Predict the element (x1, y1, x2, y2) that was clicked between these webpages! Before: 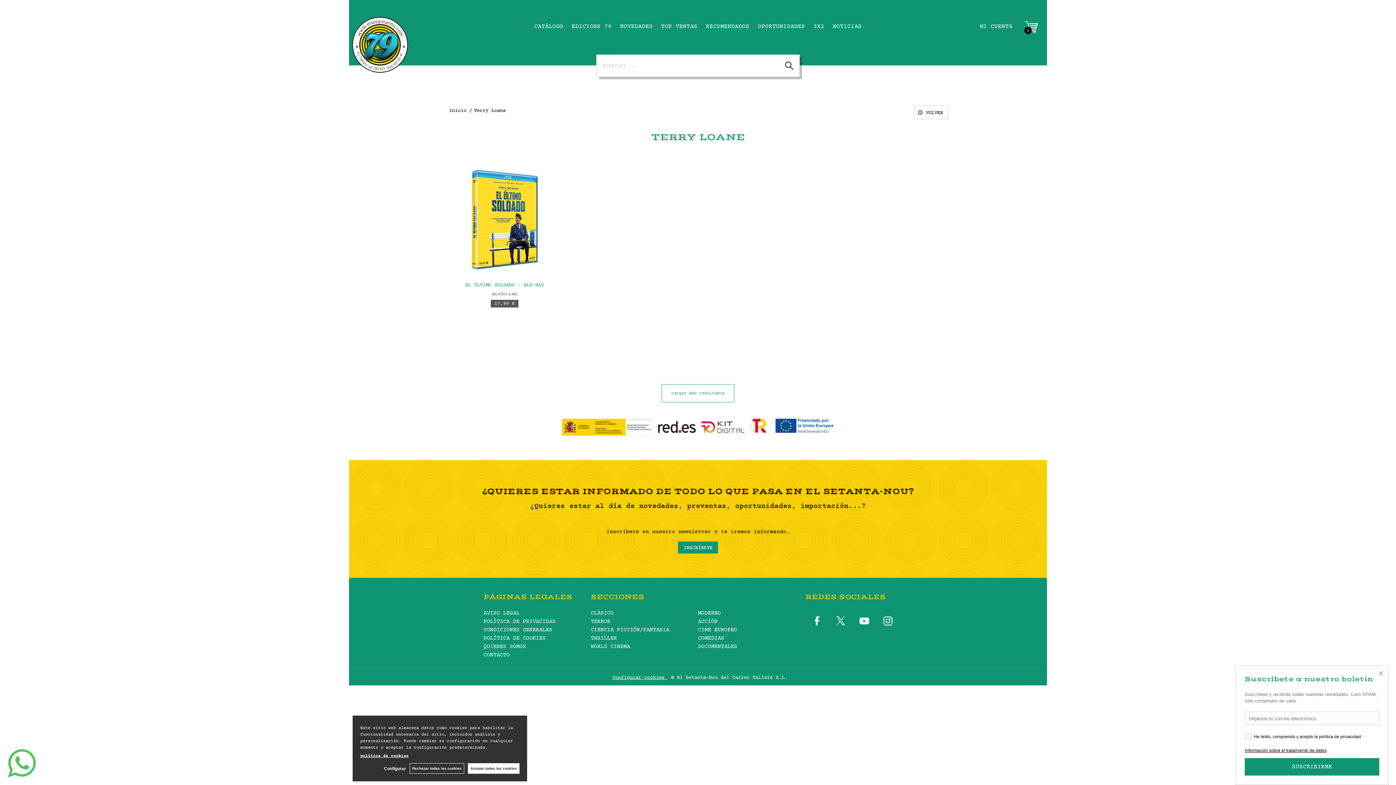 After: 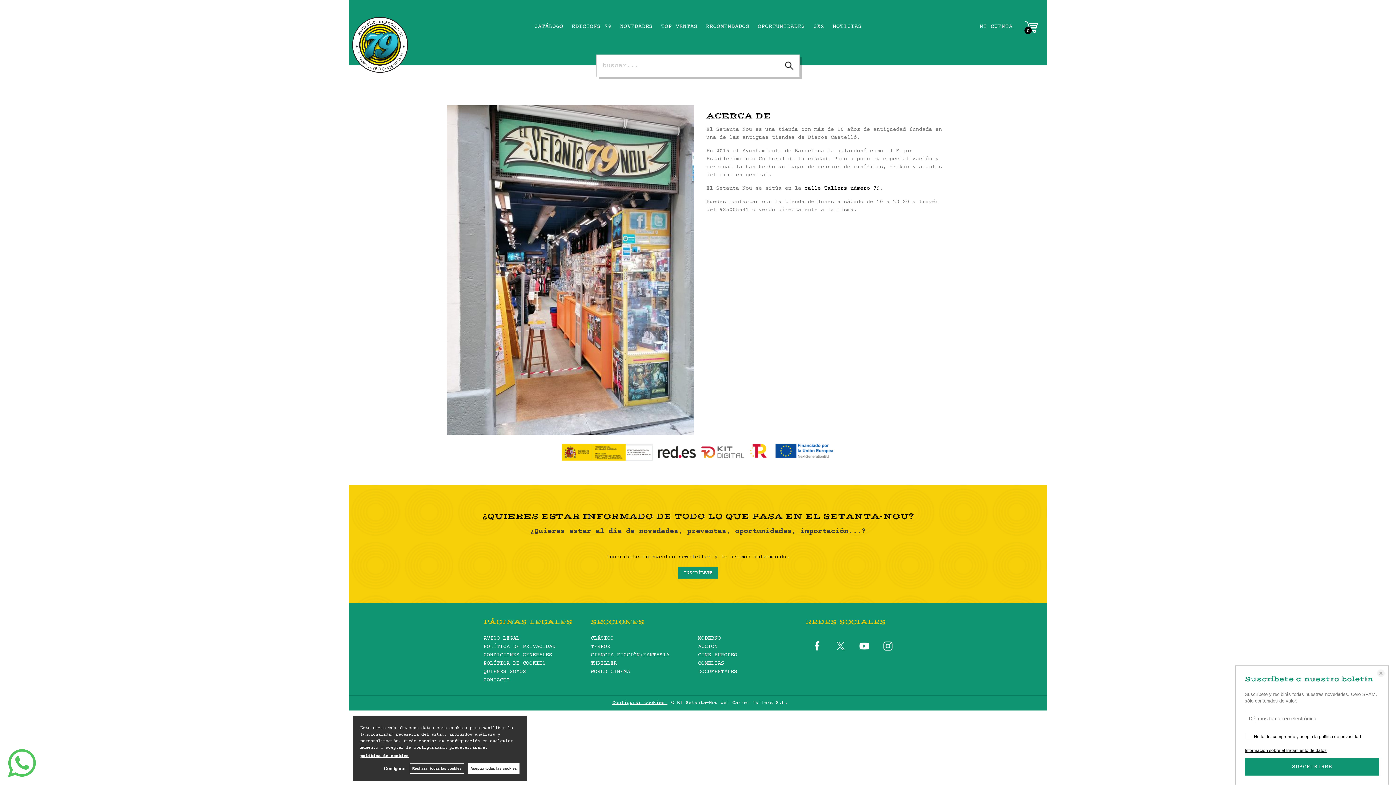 Action: label: QUIENES SOMOS bbox: (483, 643, 526, 650)